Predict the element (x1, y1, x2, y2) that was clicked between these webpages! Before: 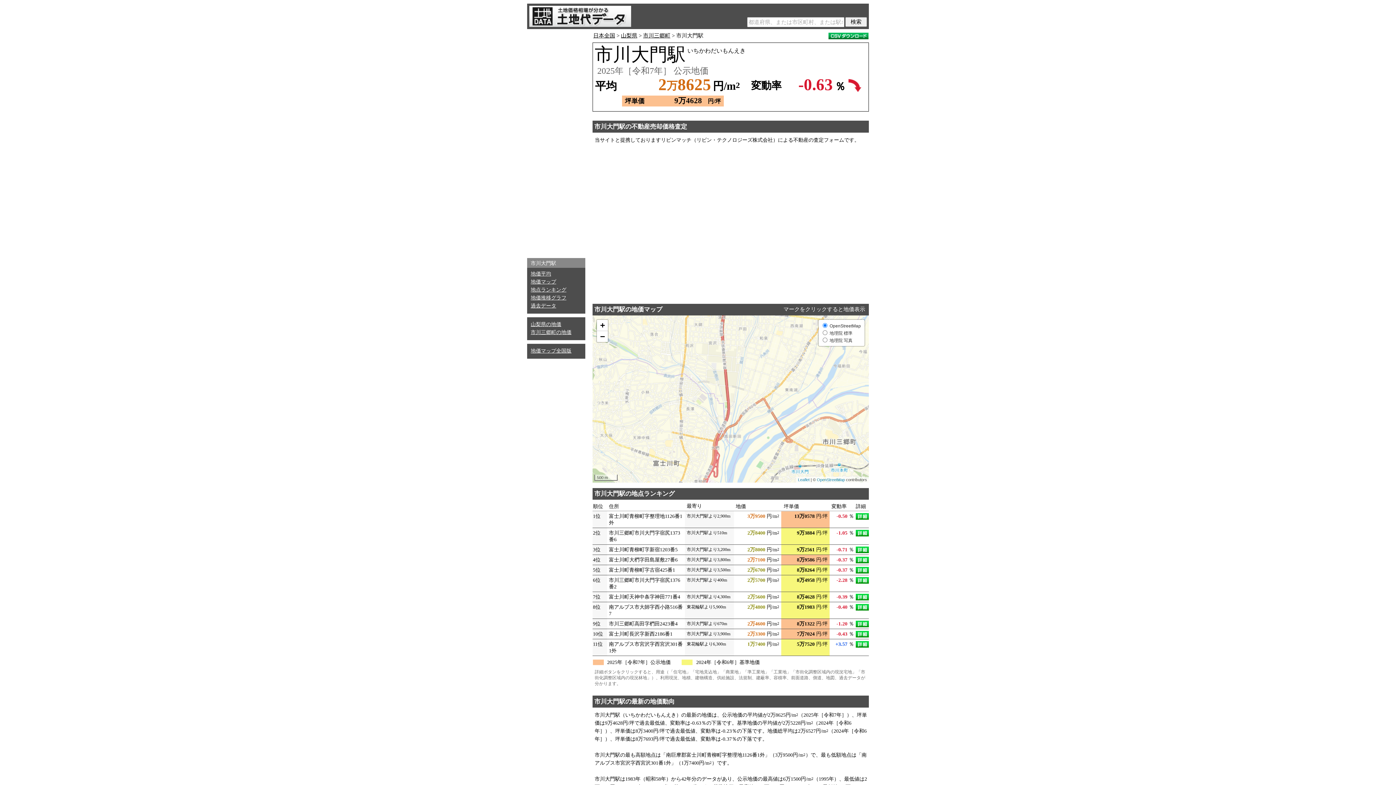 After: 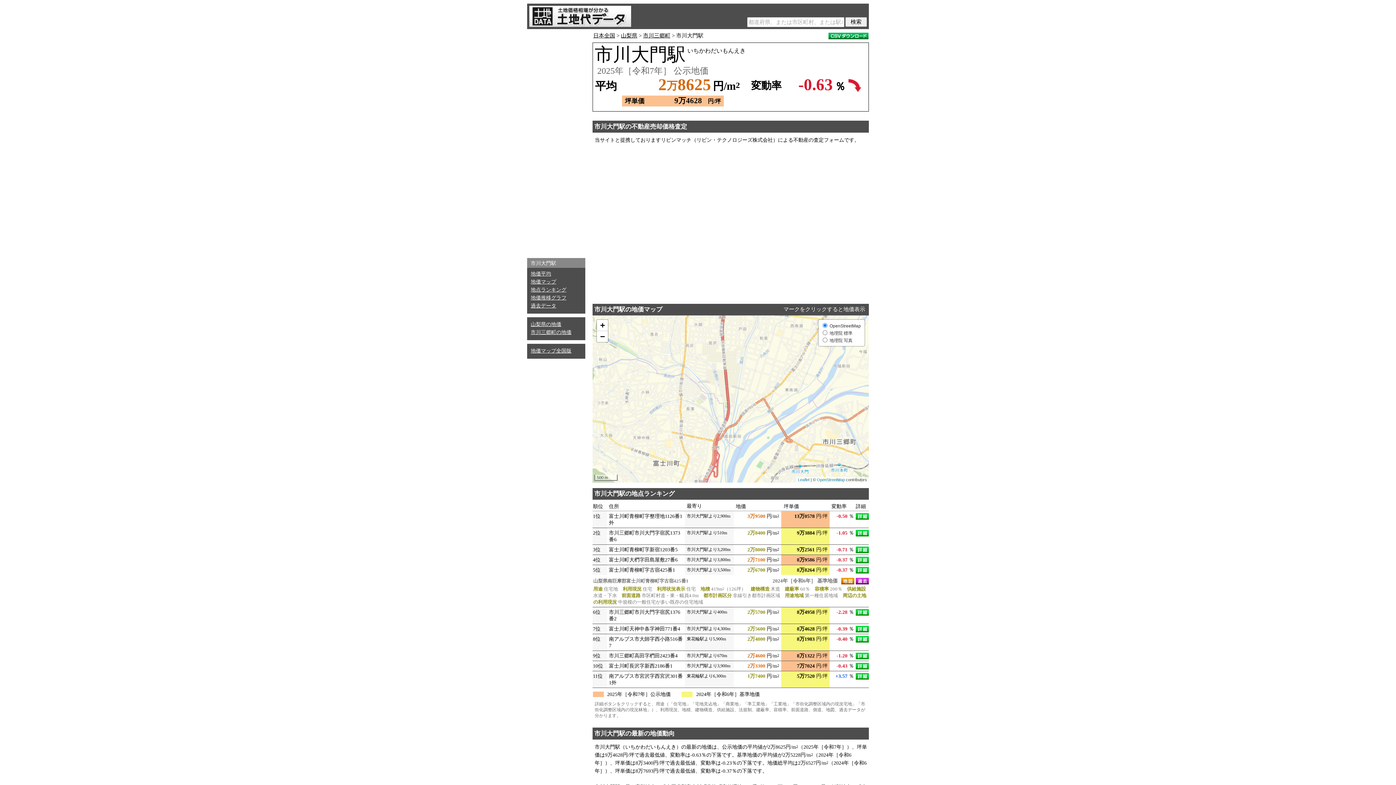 Action: bbox: (856, 567, 869, 573)